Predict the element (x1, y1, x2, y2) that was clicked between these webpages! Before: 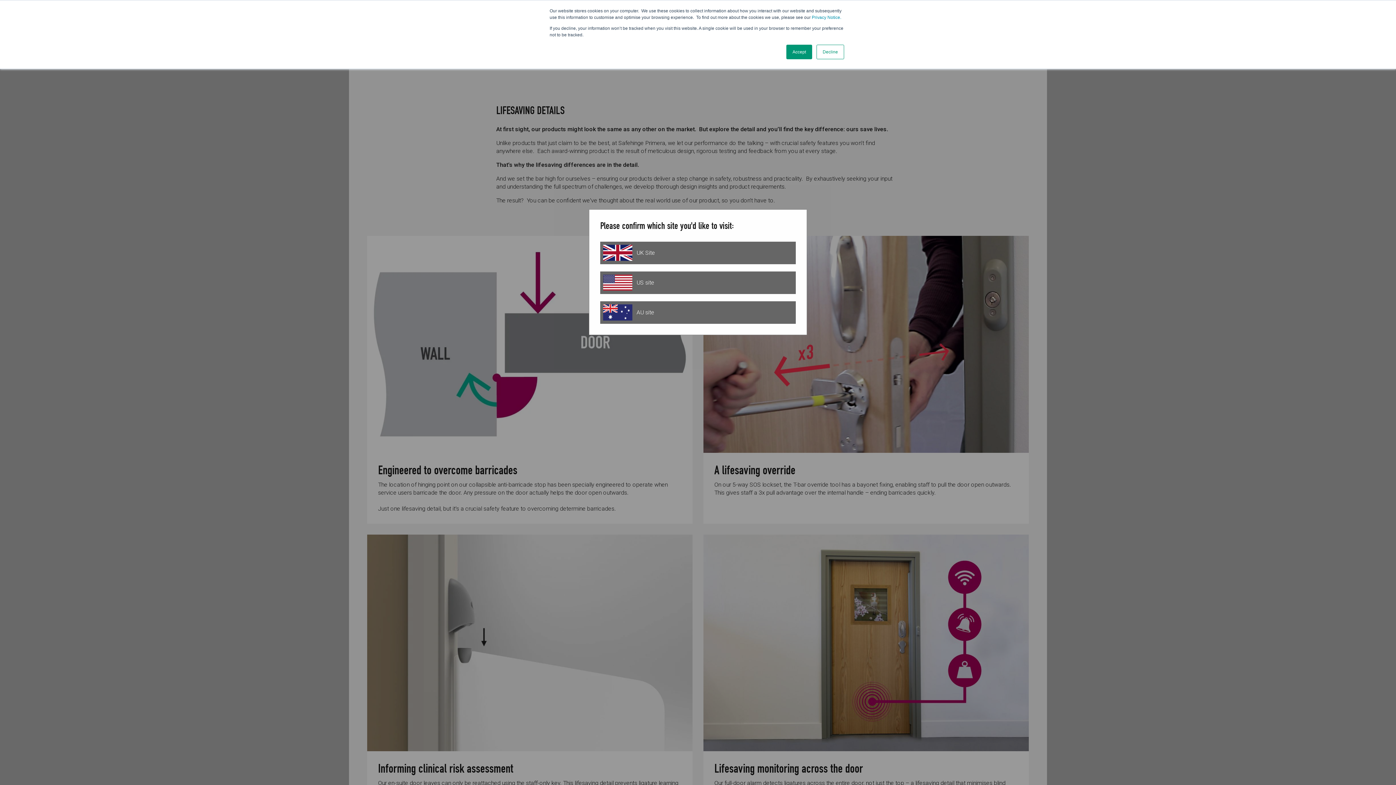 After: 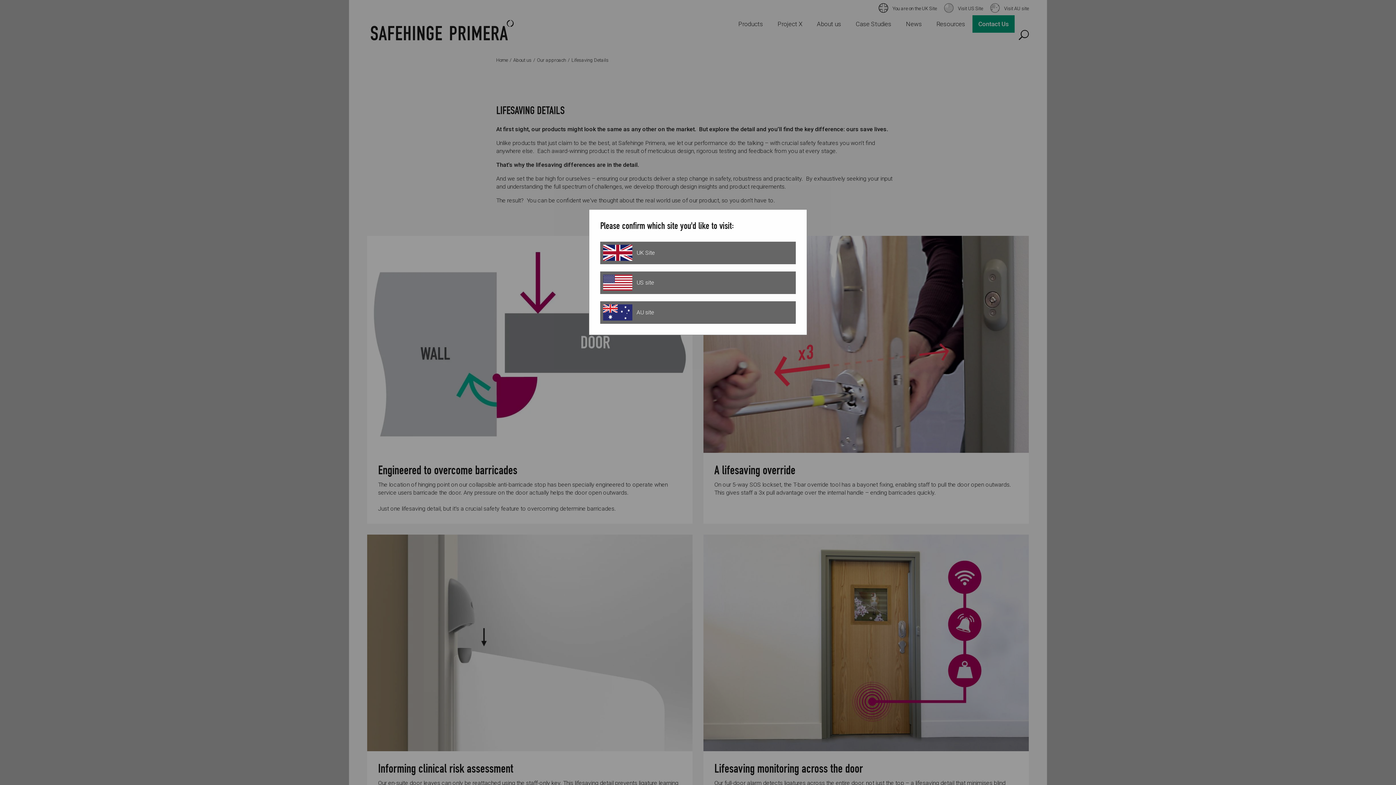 Action: bbox: (786, 44, 812, 59) label: Accept